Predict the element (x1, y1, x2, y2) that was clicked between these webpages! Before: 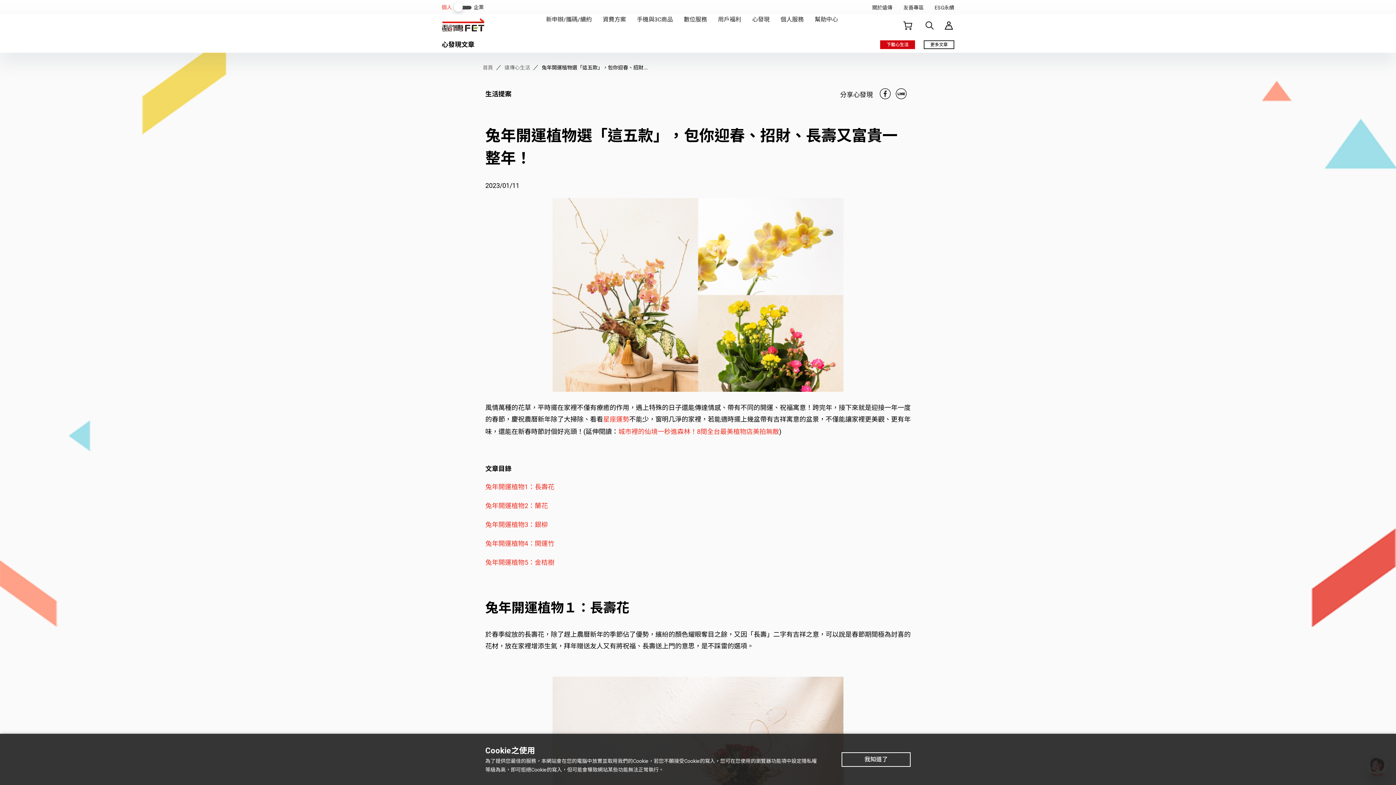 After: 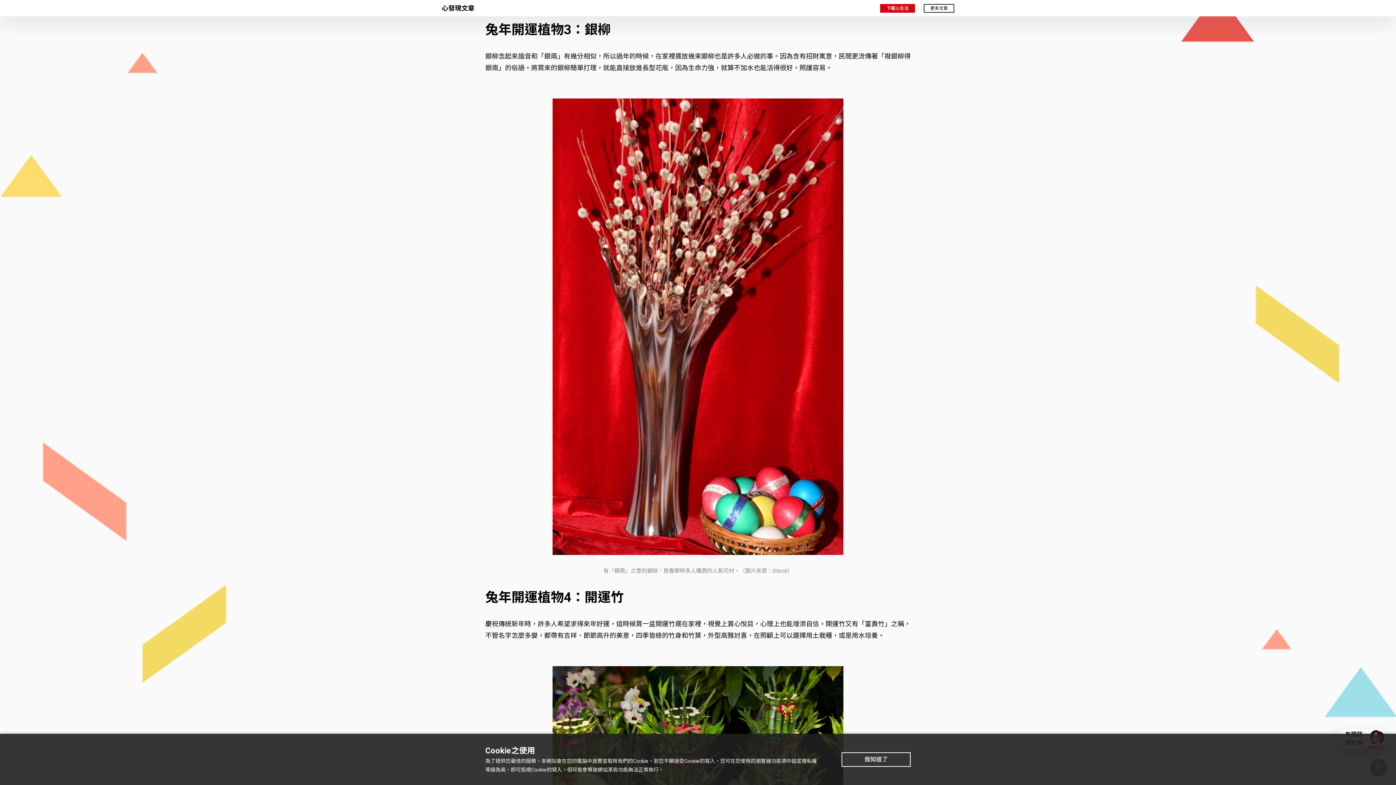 Action: bbox: (485, 519, 548, 531) label: 兔年開運植物3：銀柳